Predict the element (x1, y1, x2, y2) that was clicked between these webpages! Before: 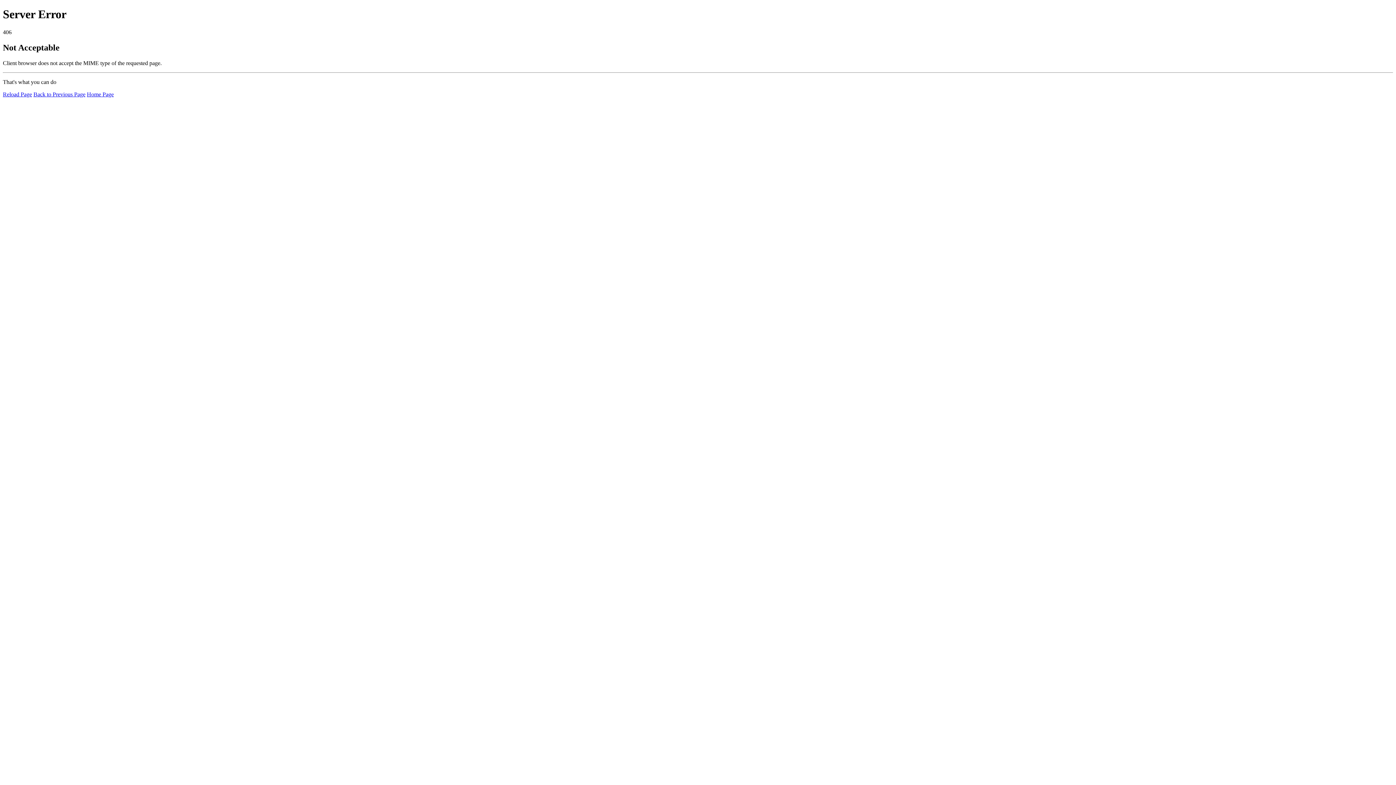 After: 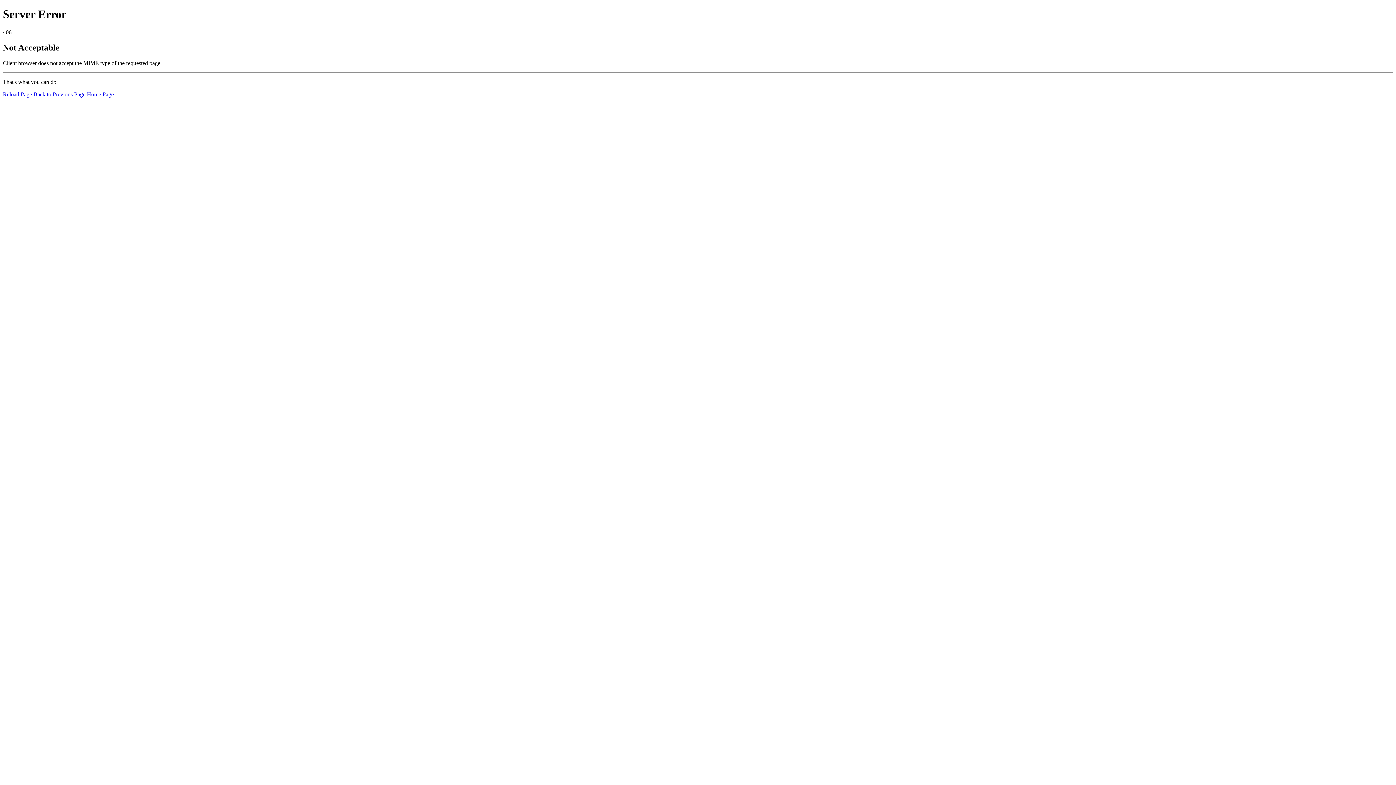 Action: bbox: (2, 91, 32, 97) label: Reload Page